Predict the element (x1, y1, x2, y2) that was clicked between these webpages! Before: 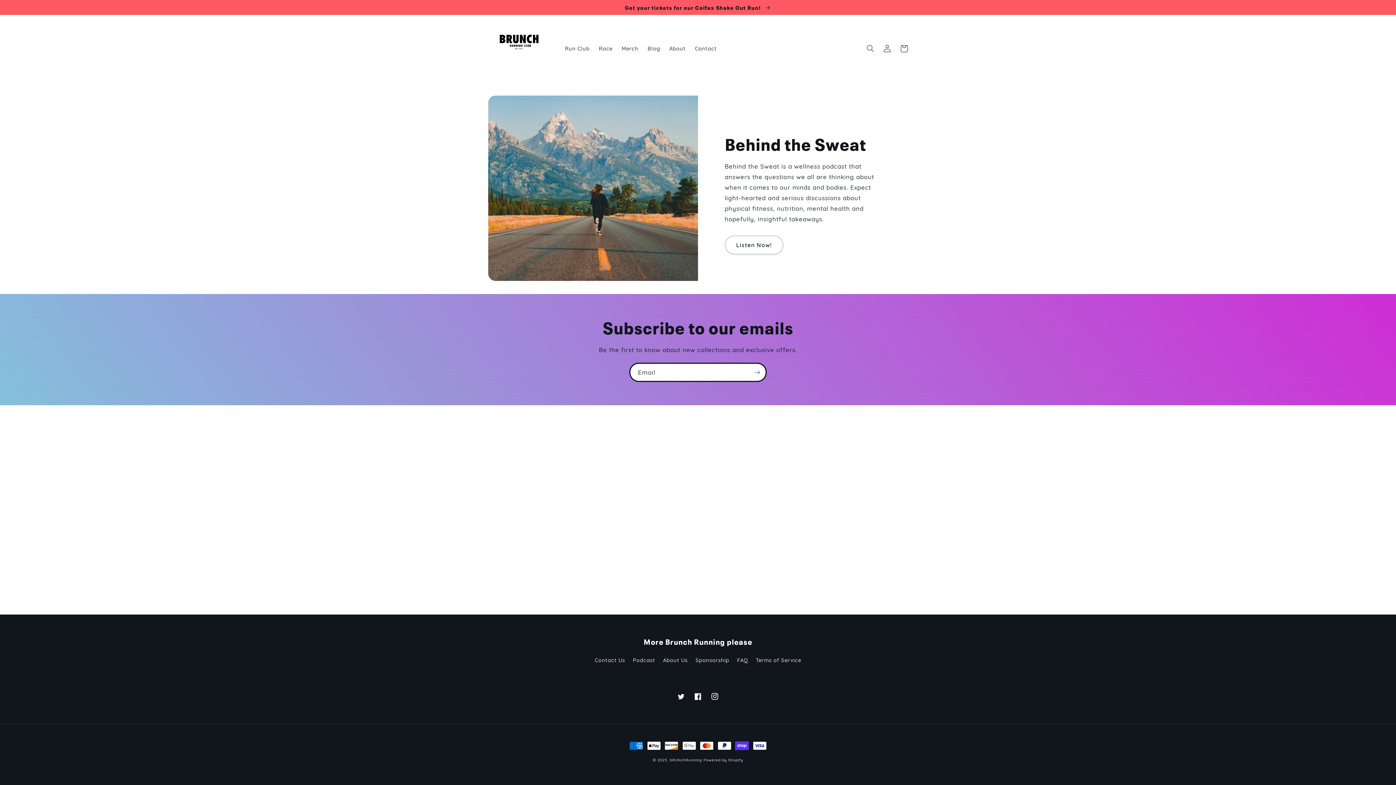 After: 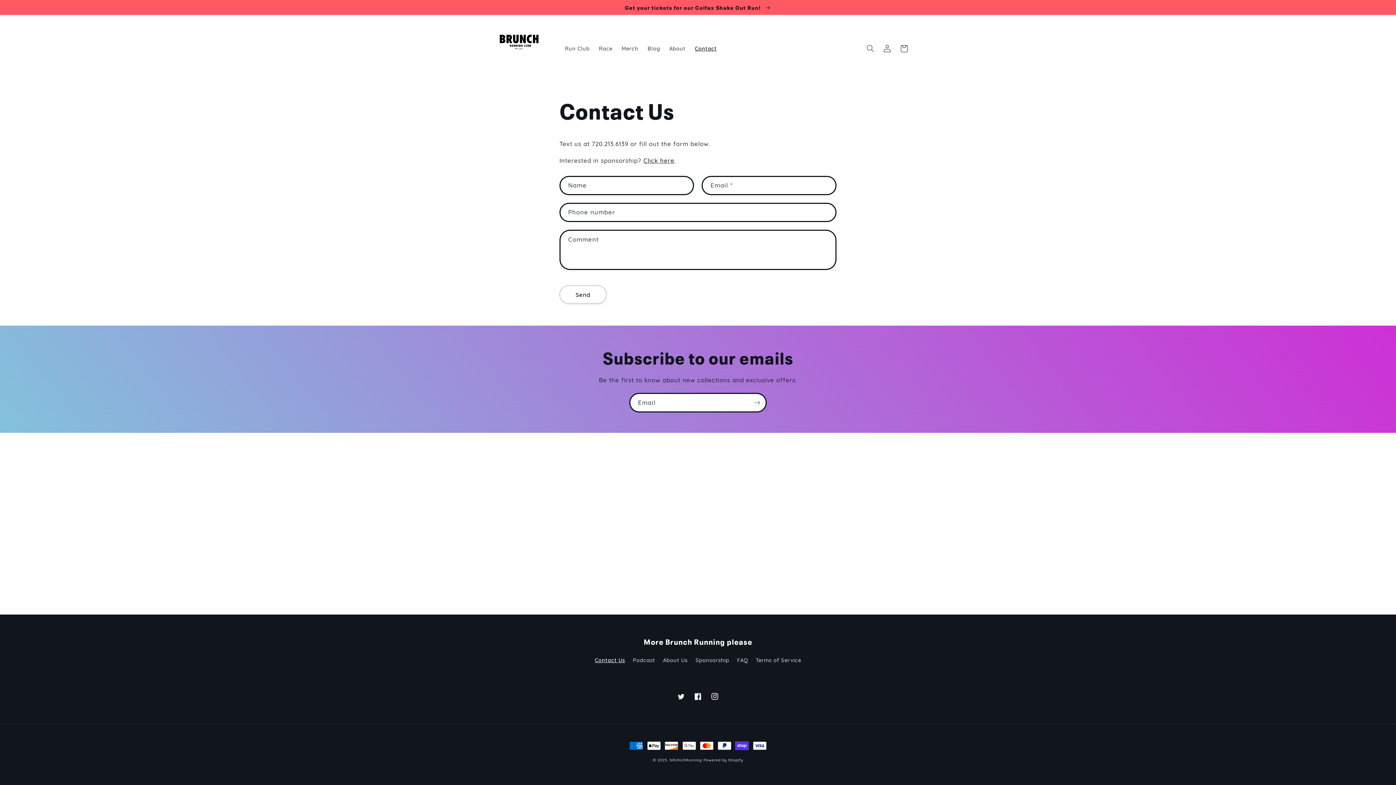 Action: bbox: (594, 655, 625, 666) label: Contact Us